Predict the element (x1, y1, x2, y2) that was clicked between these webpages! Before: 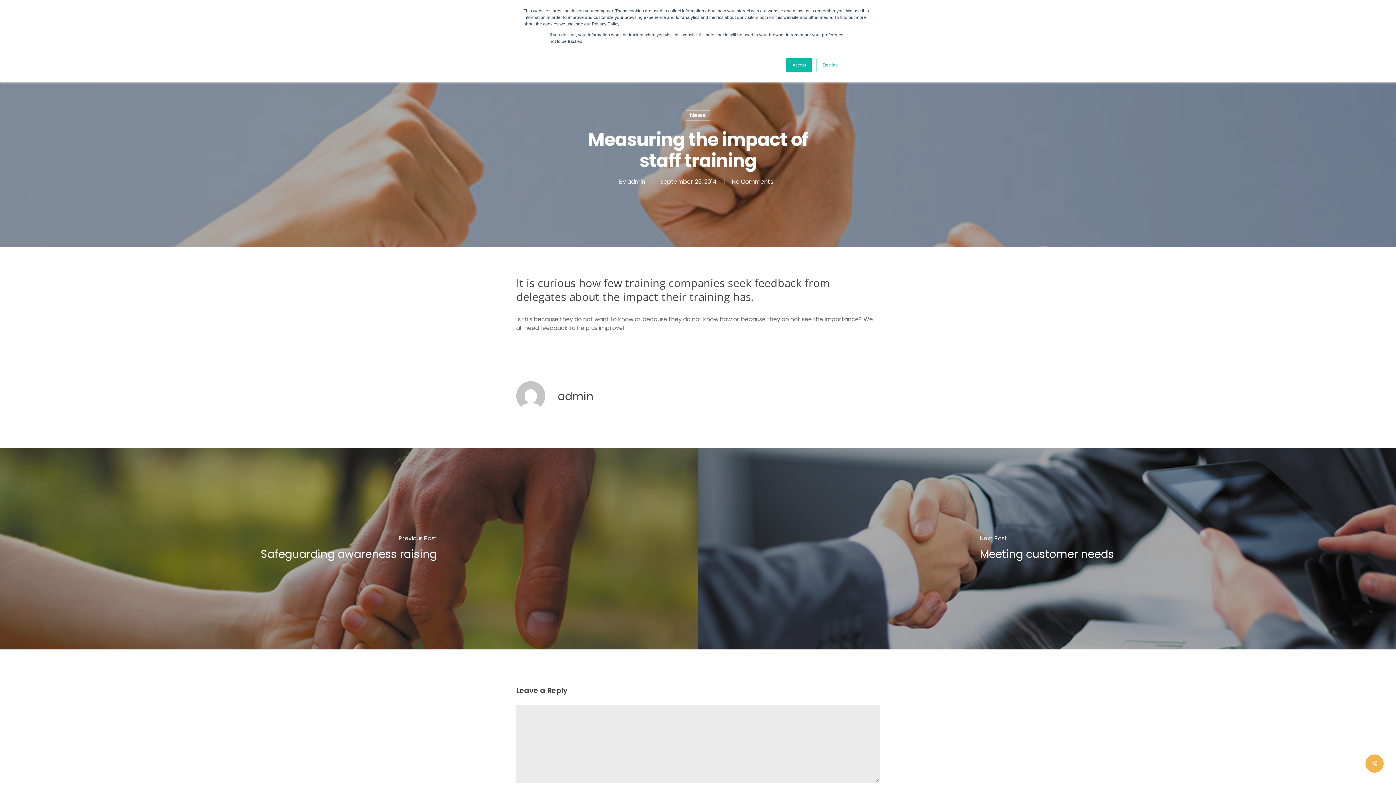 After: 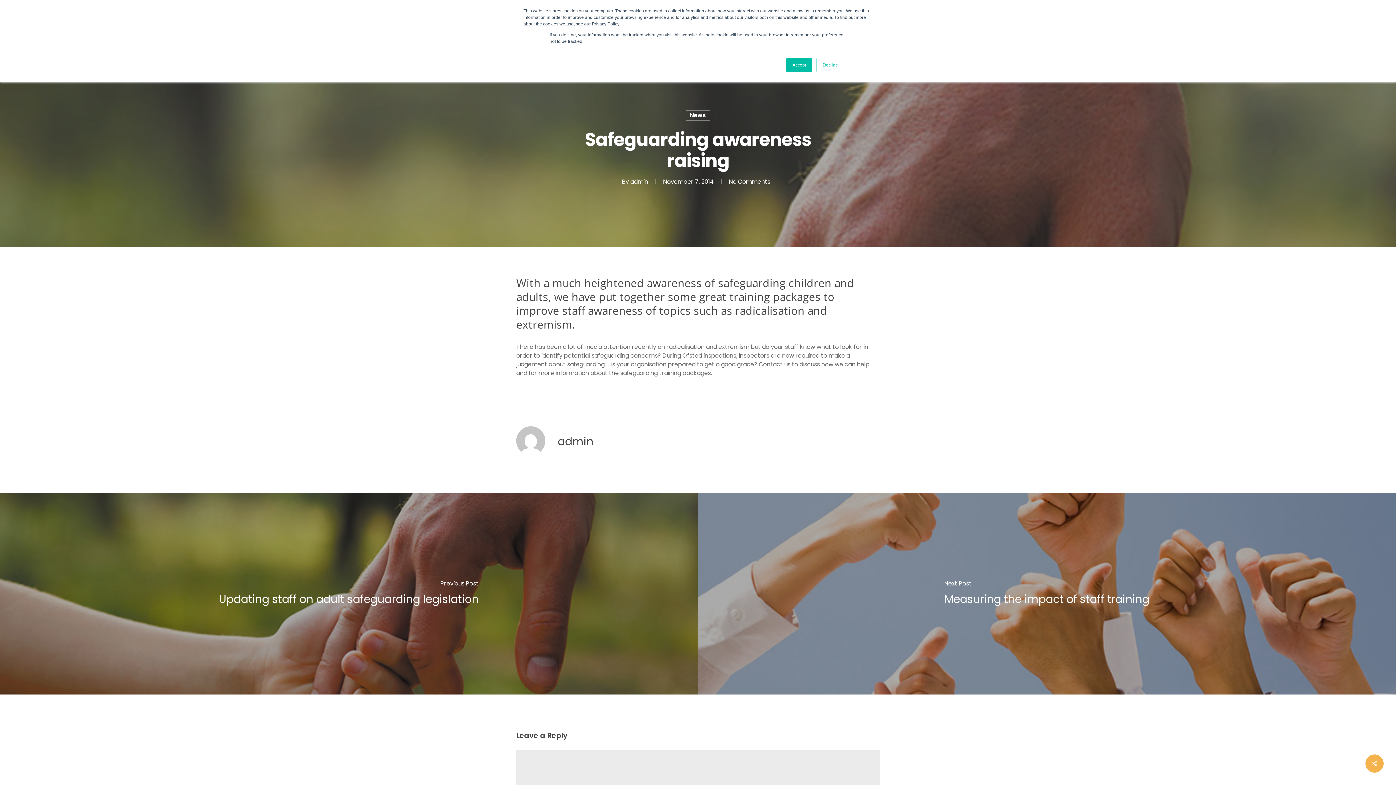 Action: bbox: (0, 448, 698, 649)